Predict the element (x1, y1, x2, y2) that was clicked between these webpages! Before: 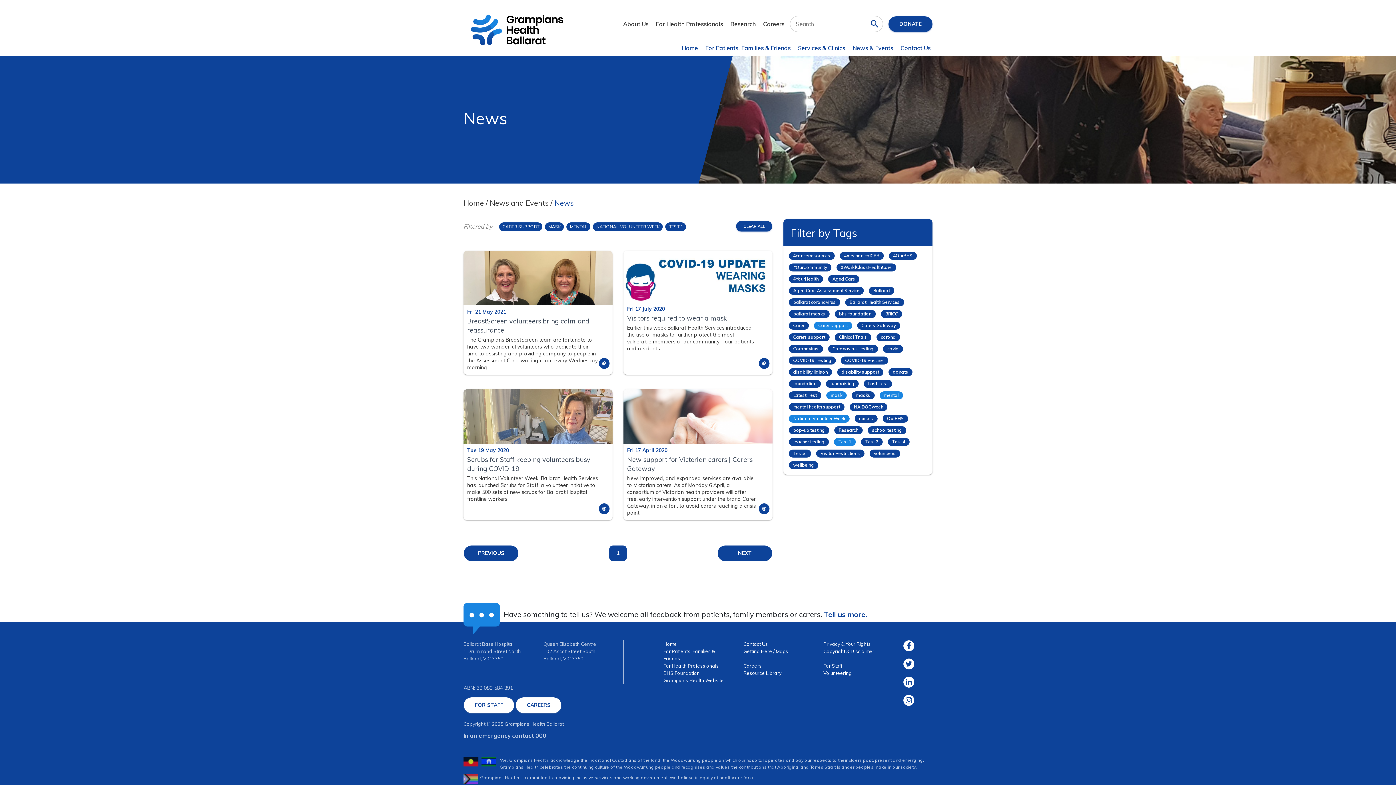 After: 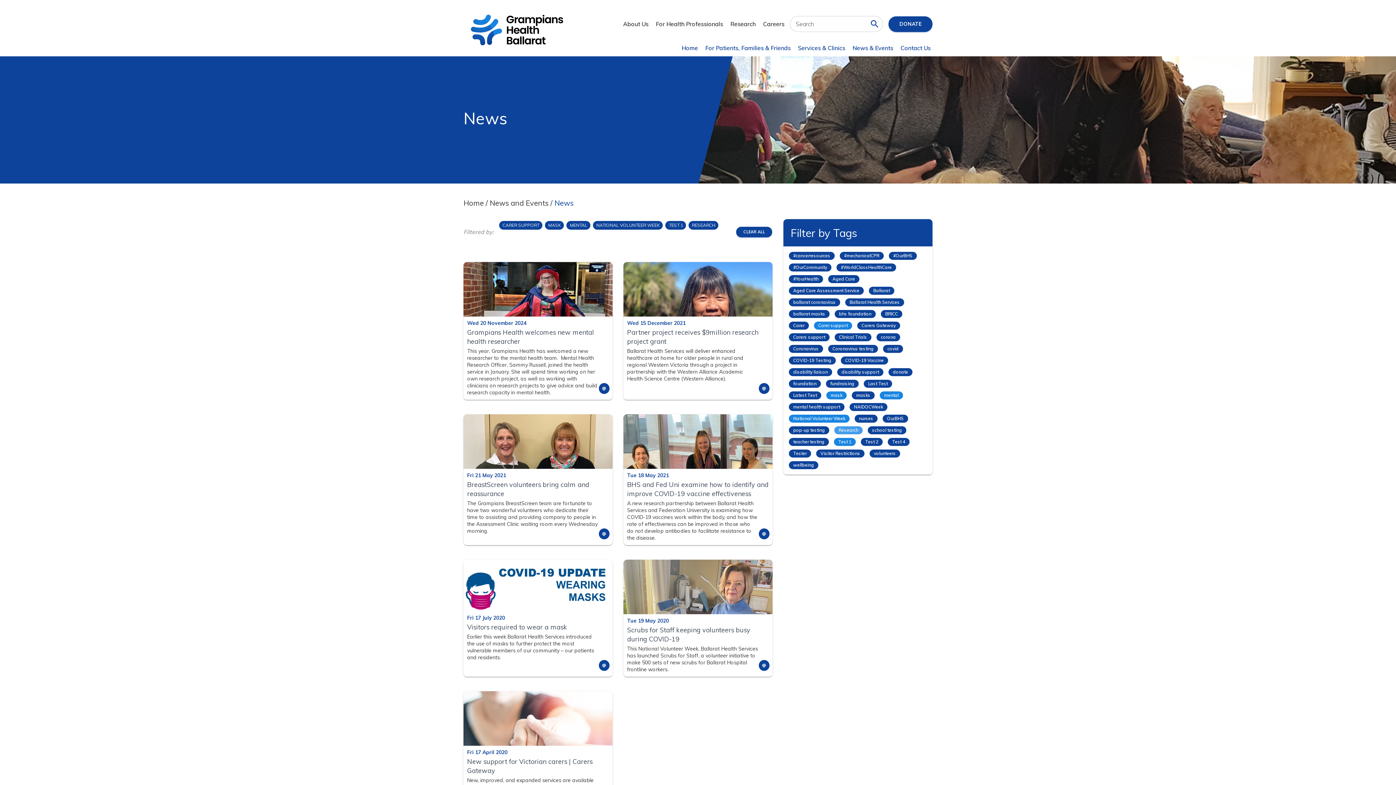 Action: bbox: (834, 426, 862, 434) label: Research